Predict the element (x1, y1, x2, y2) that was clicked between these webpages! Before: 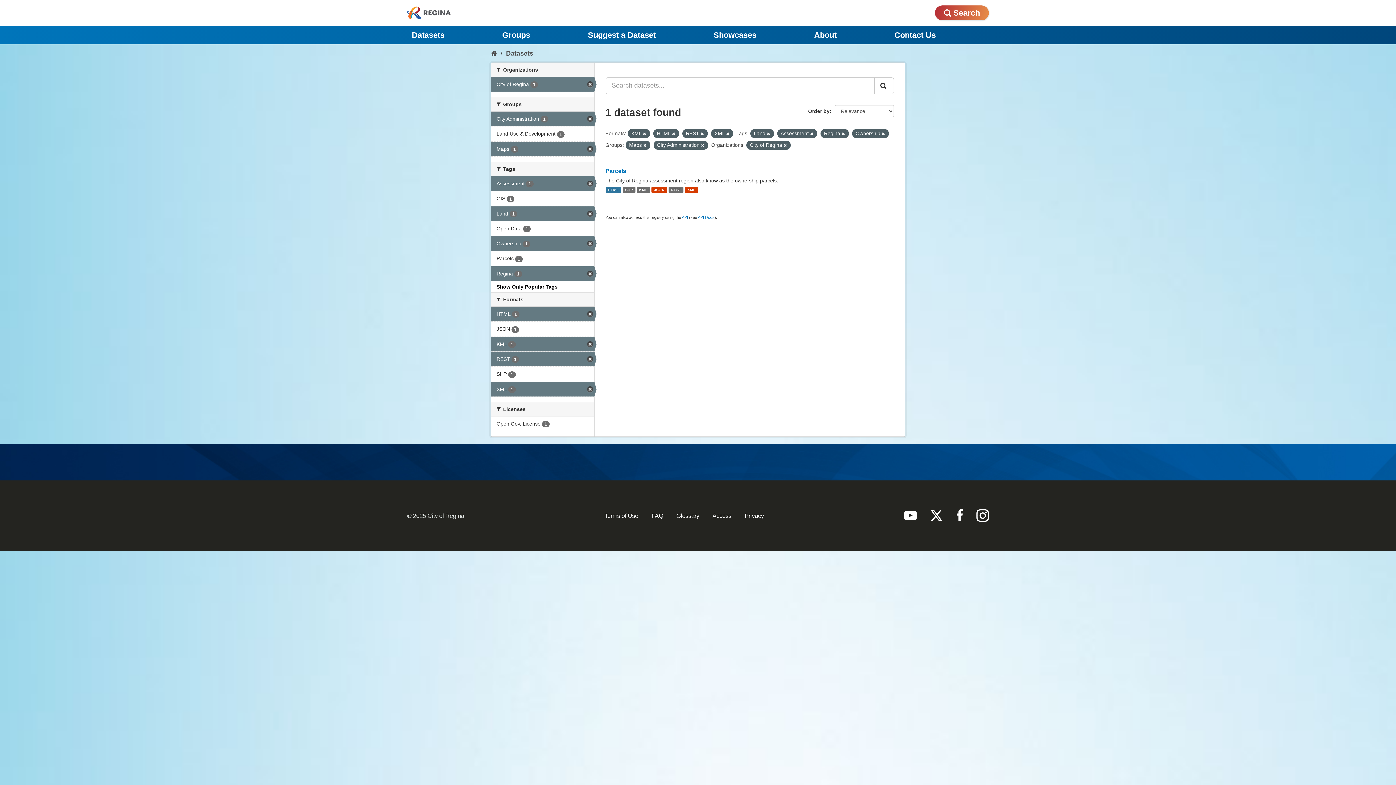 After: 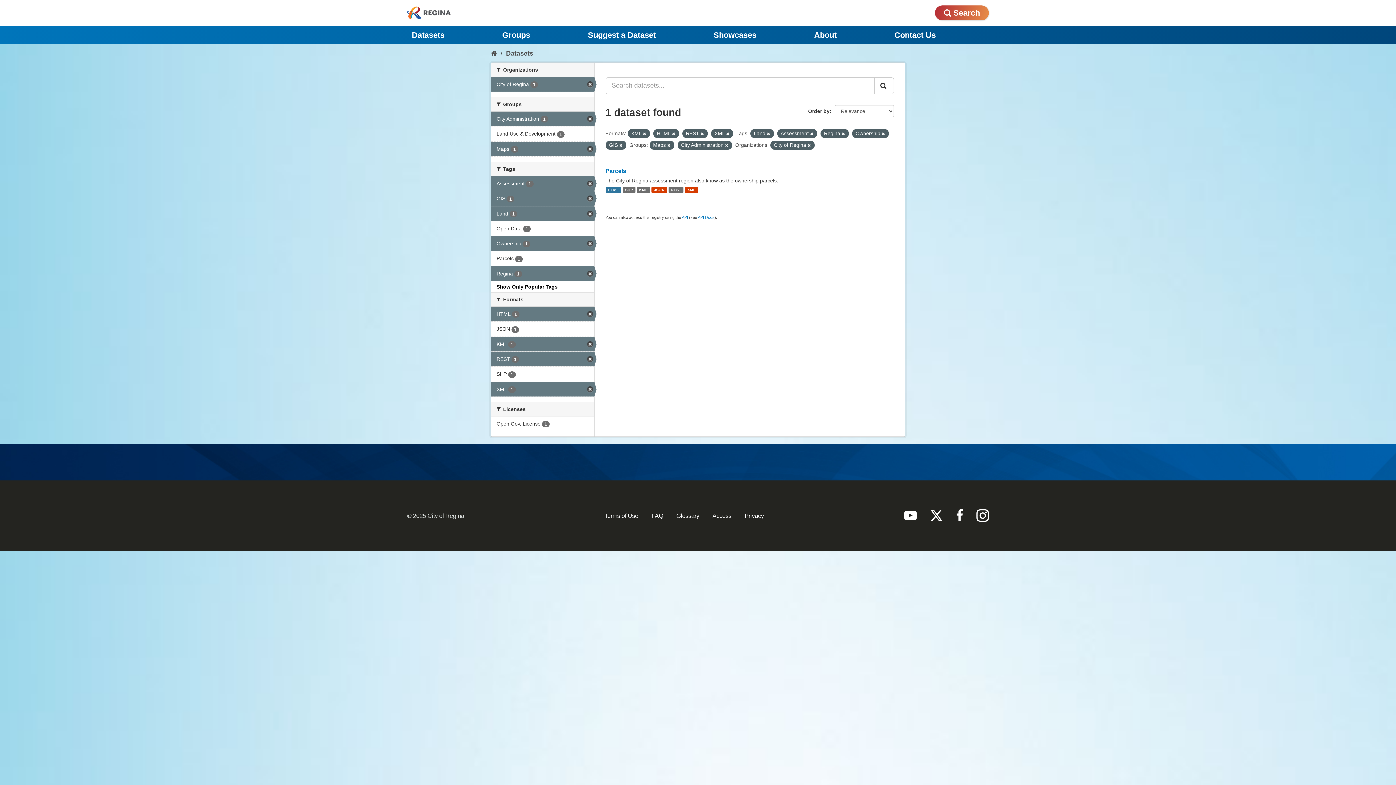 Action: bbox: (491, 191, 594, 206) label: GIS 1